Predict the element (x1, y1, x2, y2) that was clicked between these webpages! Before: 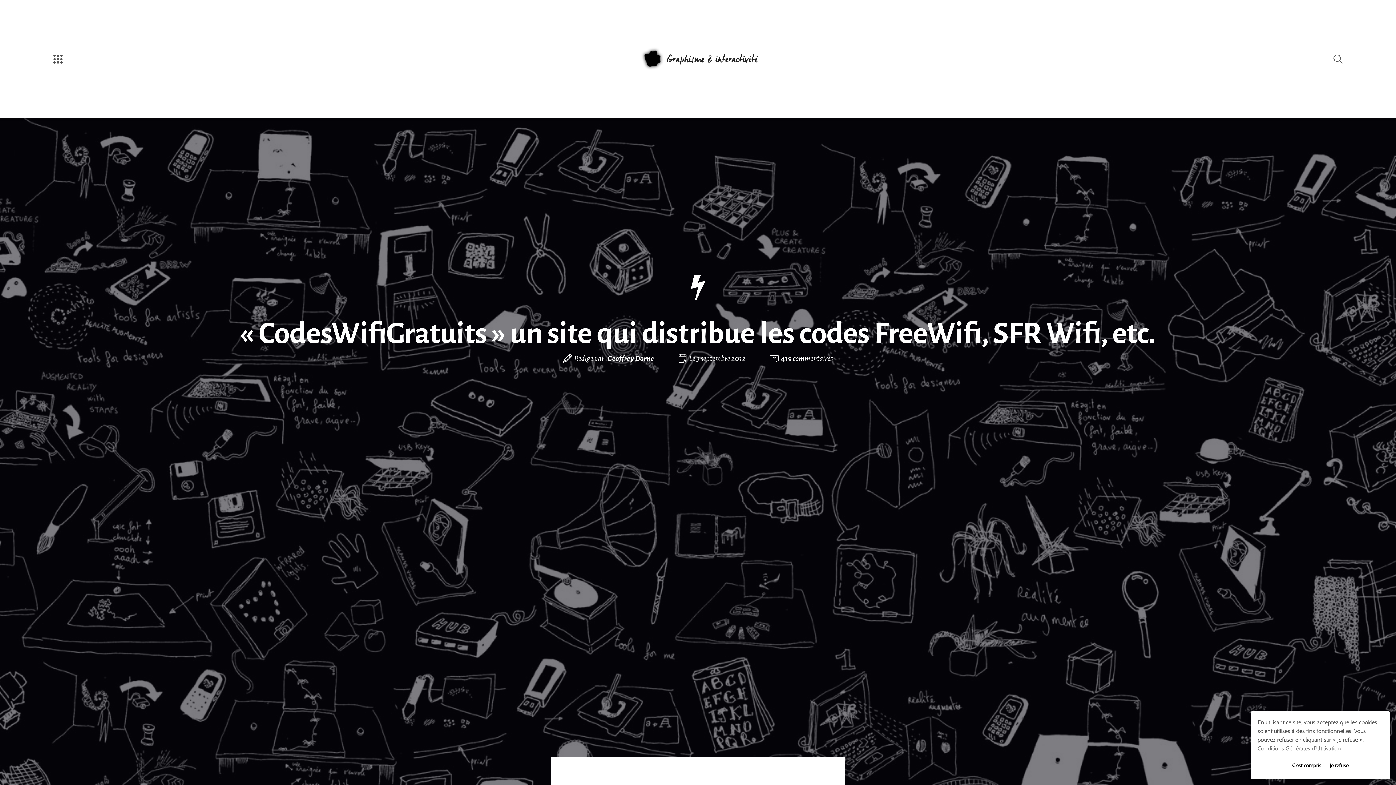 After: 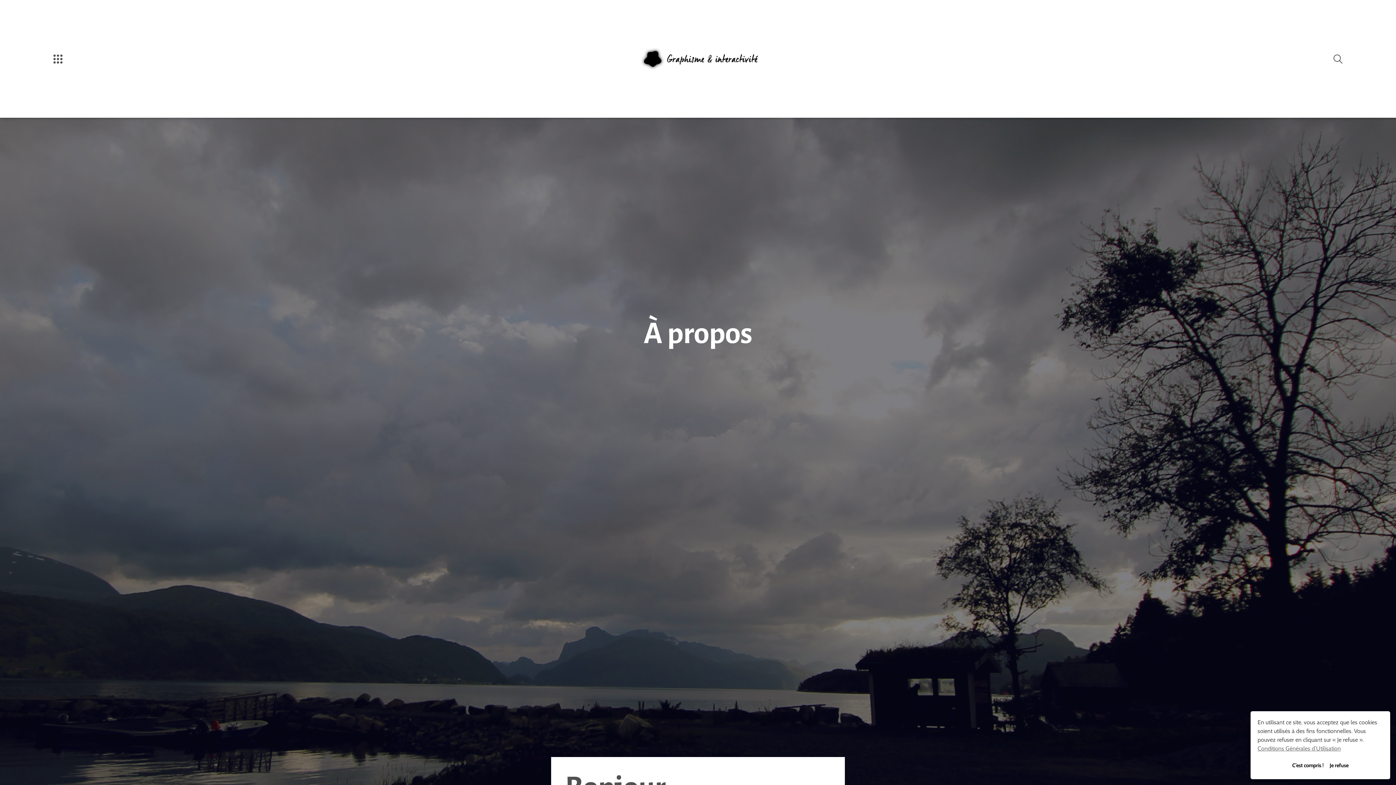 Action: label: Geoffrey Dorne bbox: (607, 354, 654, 363)